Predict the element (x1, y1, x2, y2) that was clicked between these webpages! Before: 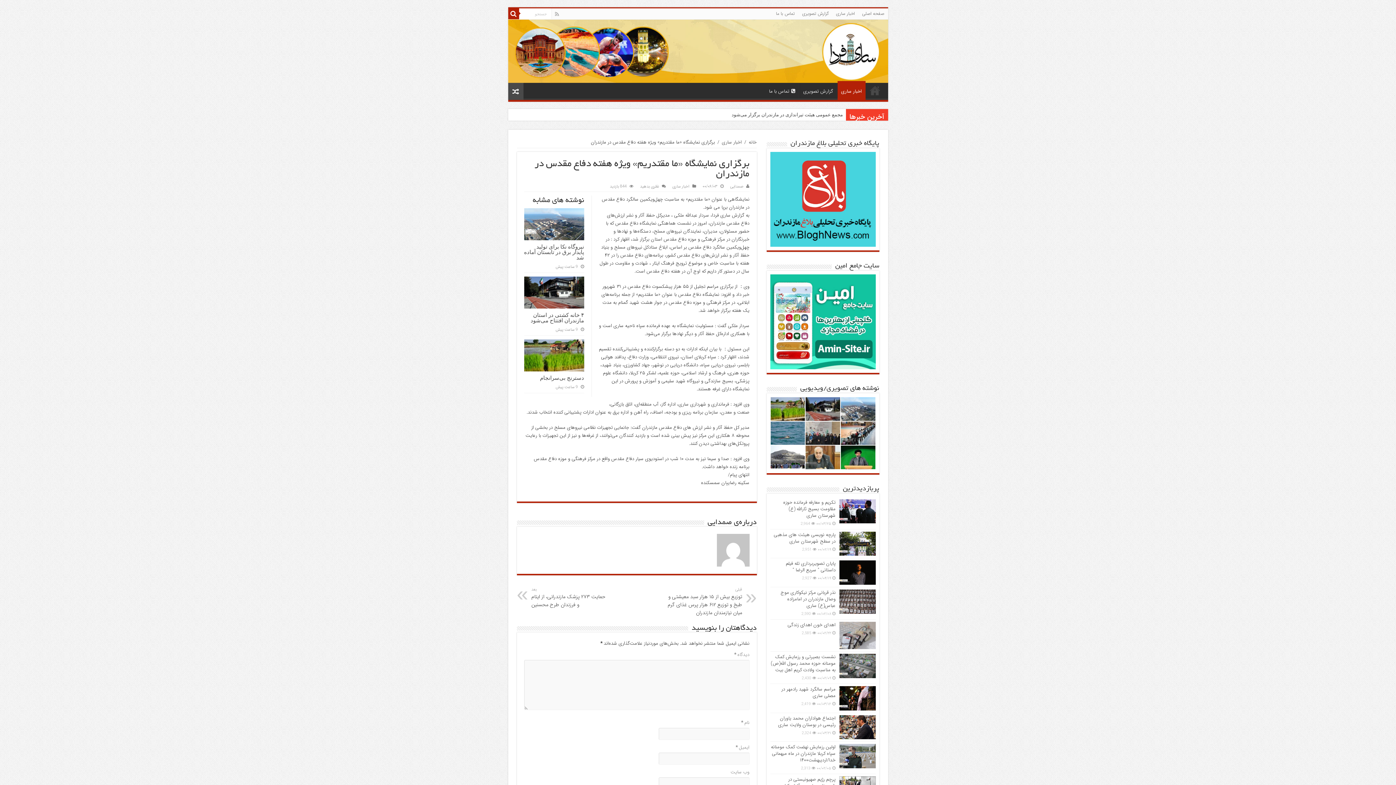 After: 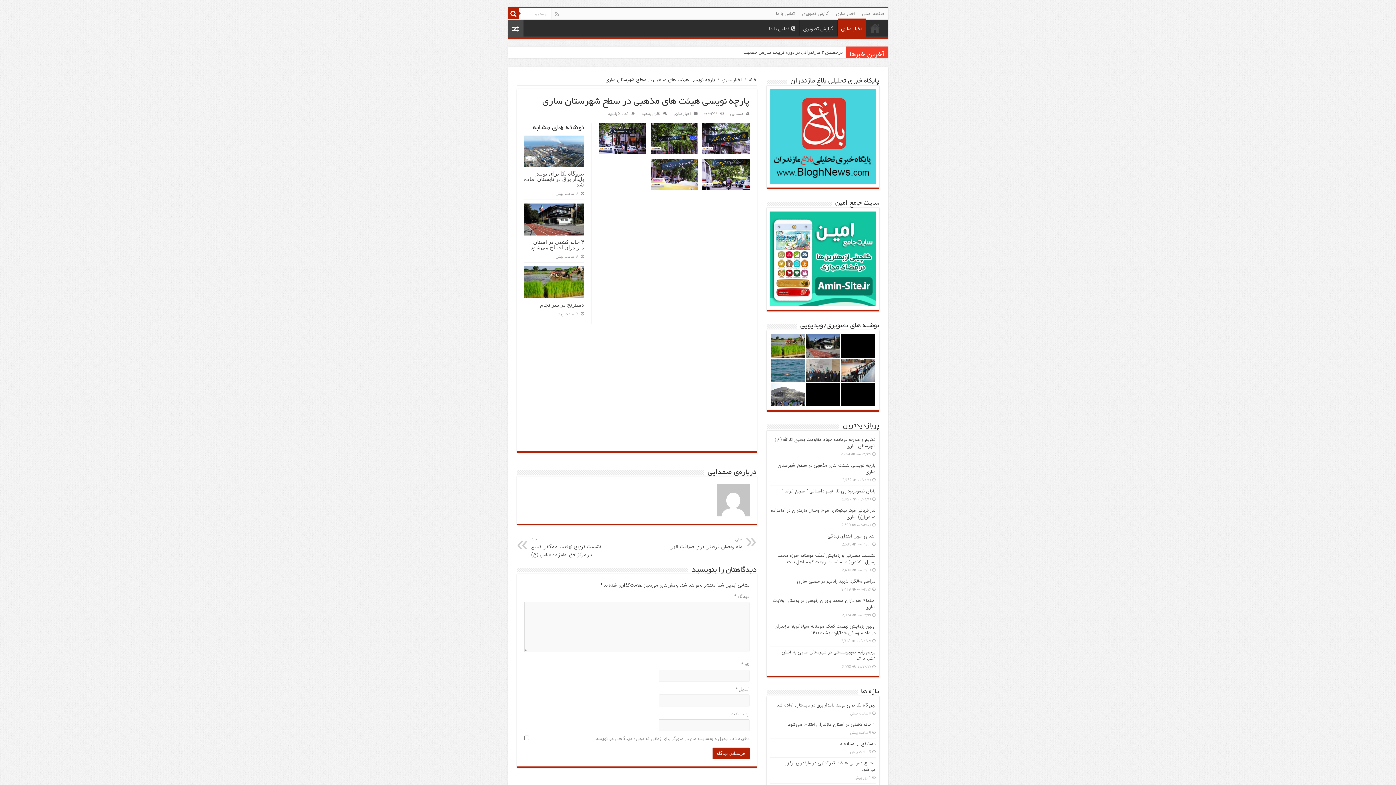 Action: label: پارچه نویسی هیئت های مذهبی در سطح شهرستان ساری bbox: (774, 531, 835, 545)